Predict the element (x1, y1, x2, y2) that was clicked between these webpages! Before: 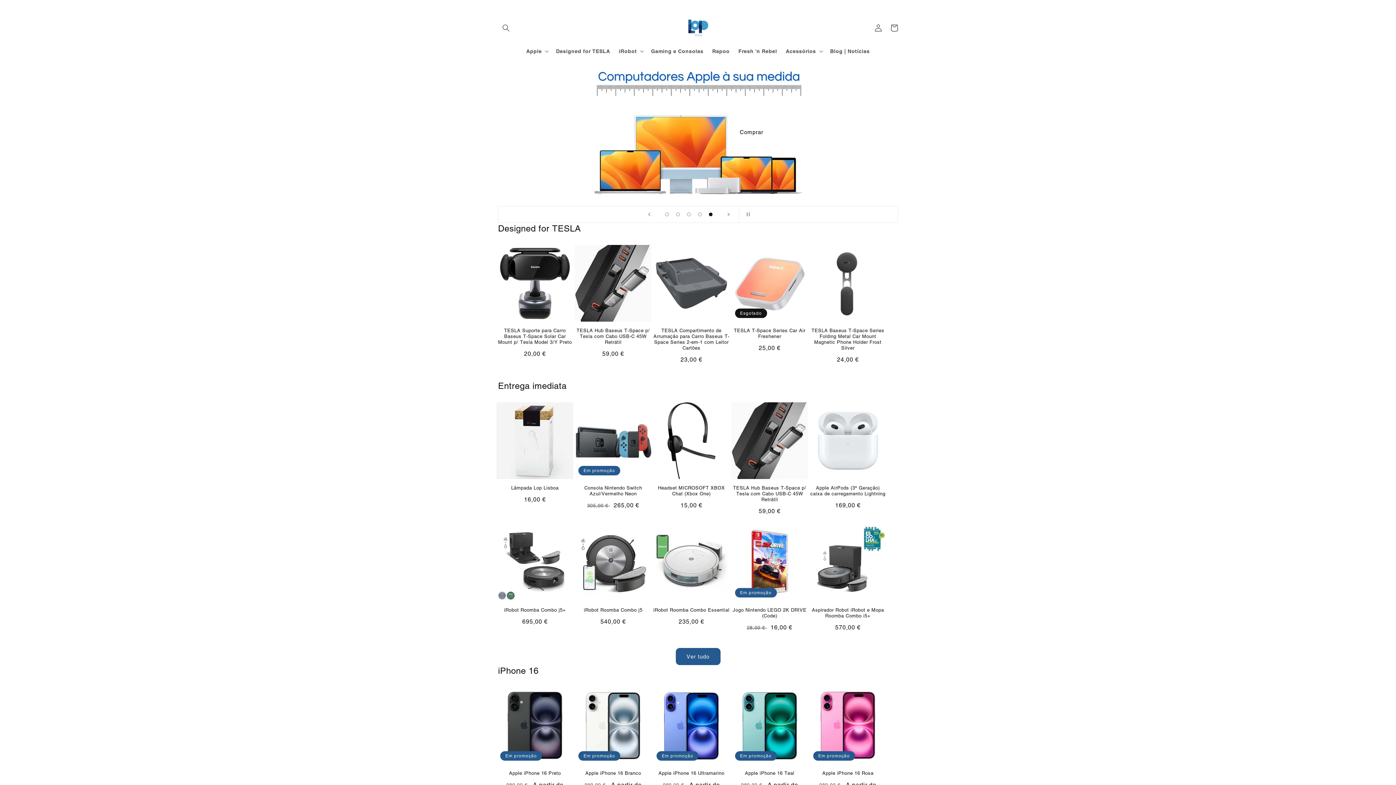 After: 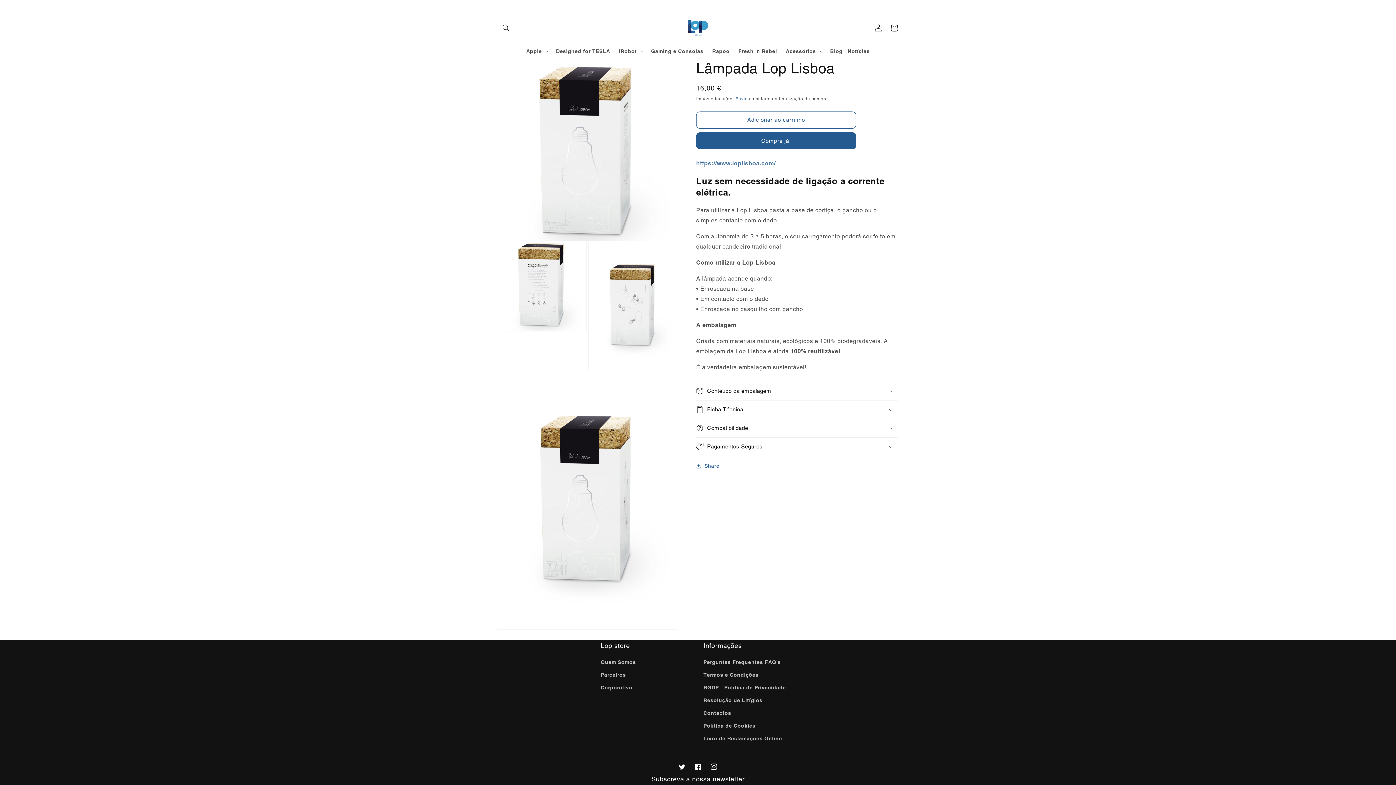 Action: label: Lâmpada Lop Lisboa bbox: (496, 485, 573, 491)